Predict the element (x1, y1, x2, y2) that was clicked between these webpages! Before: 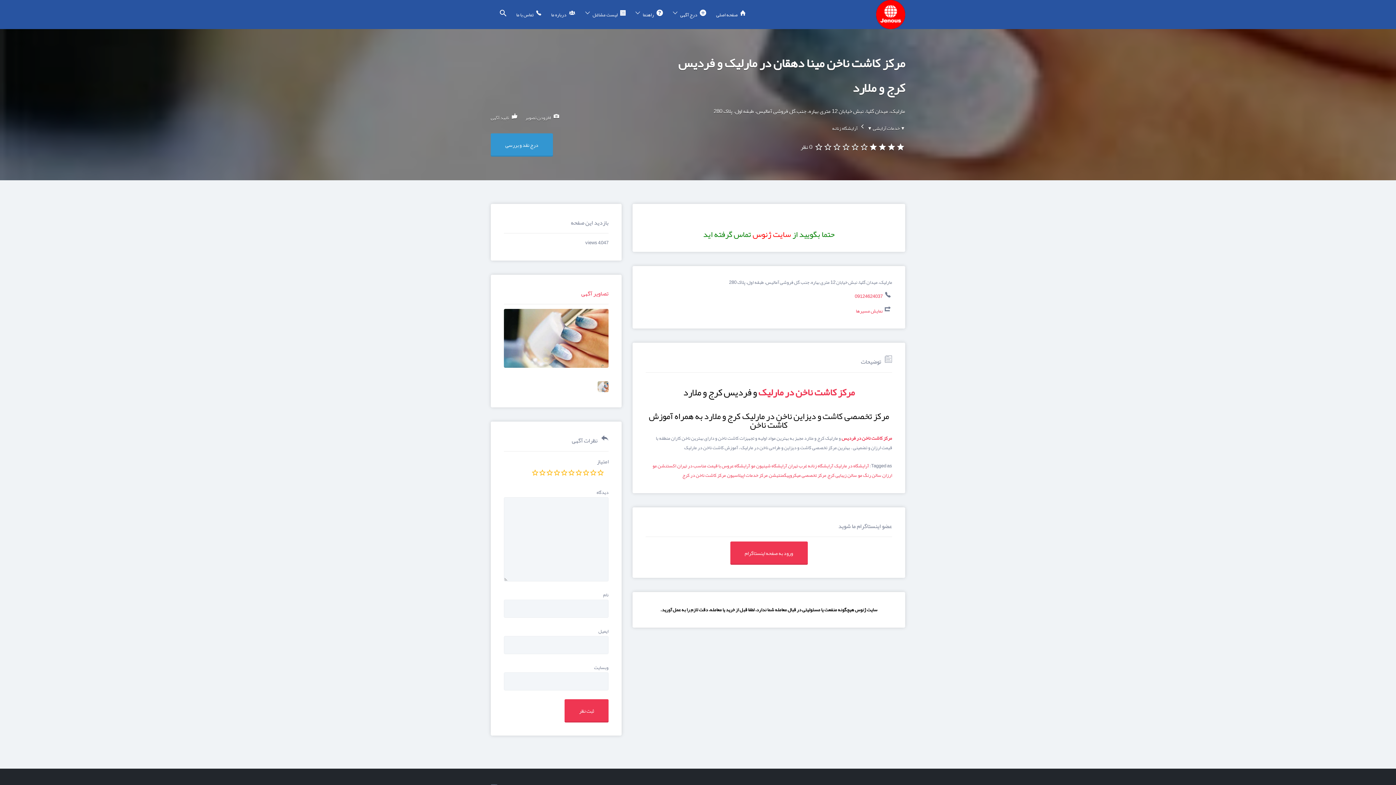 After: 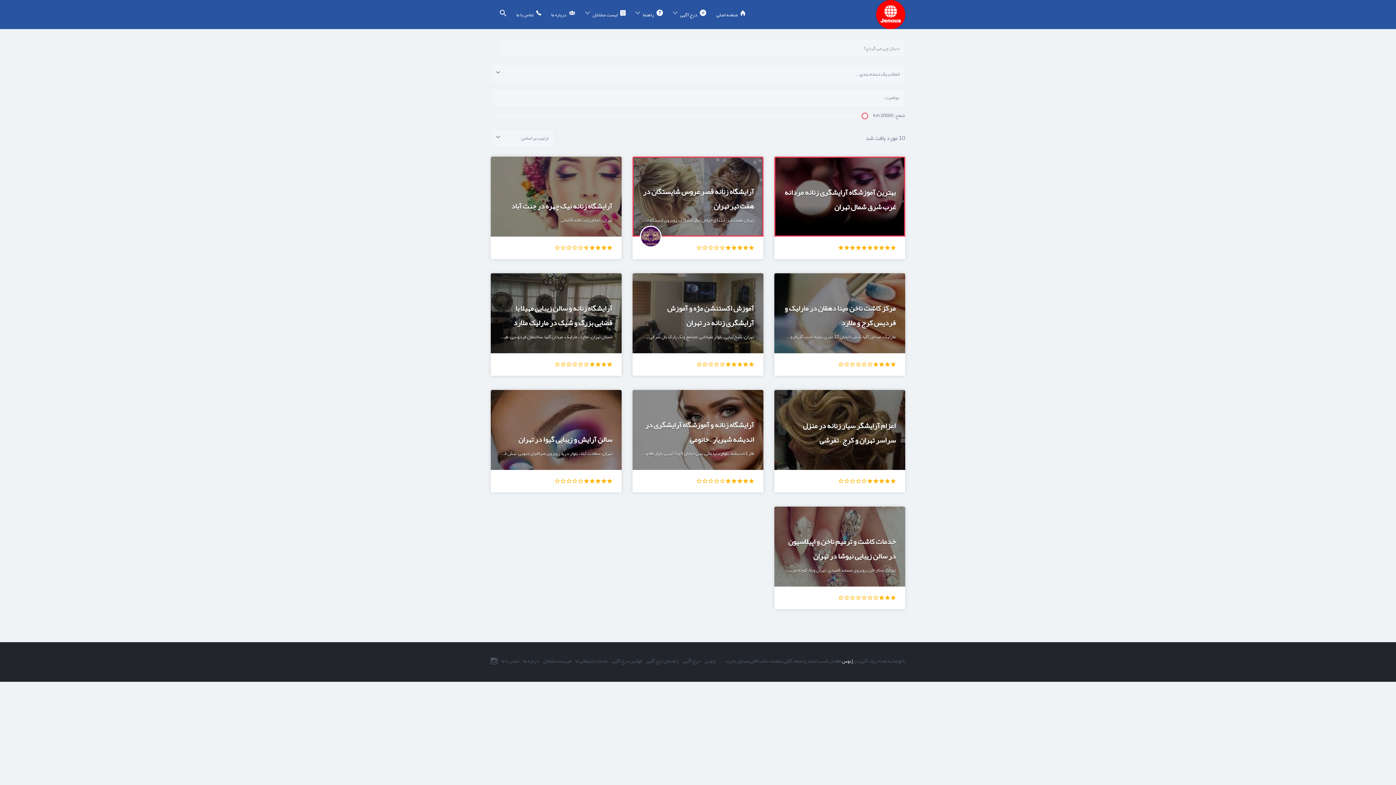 Action: bbox: (677, 461, 750, 470) label: آرایشگاه عروس با قیمت مناسب در تهران